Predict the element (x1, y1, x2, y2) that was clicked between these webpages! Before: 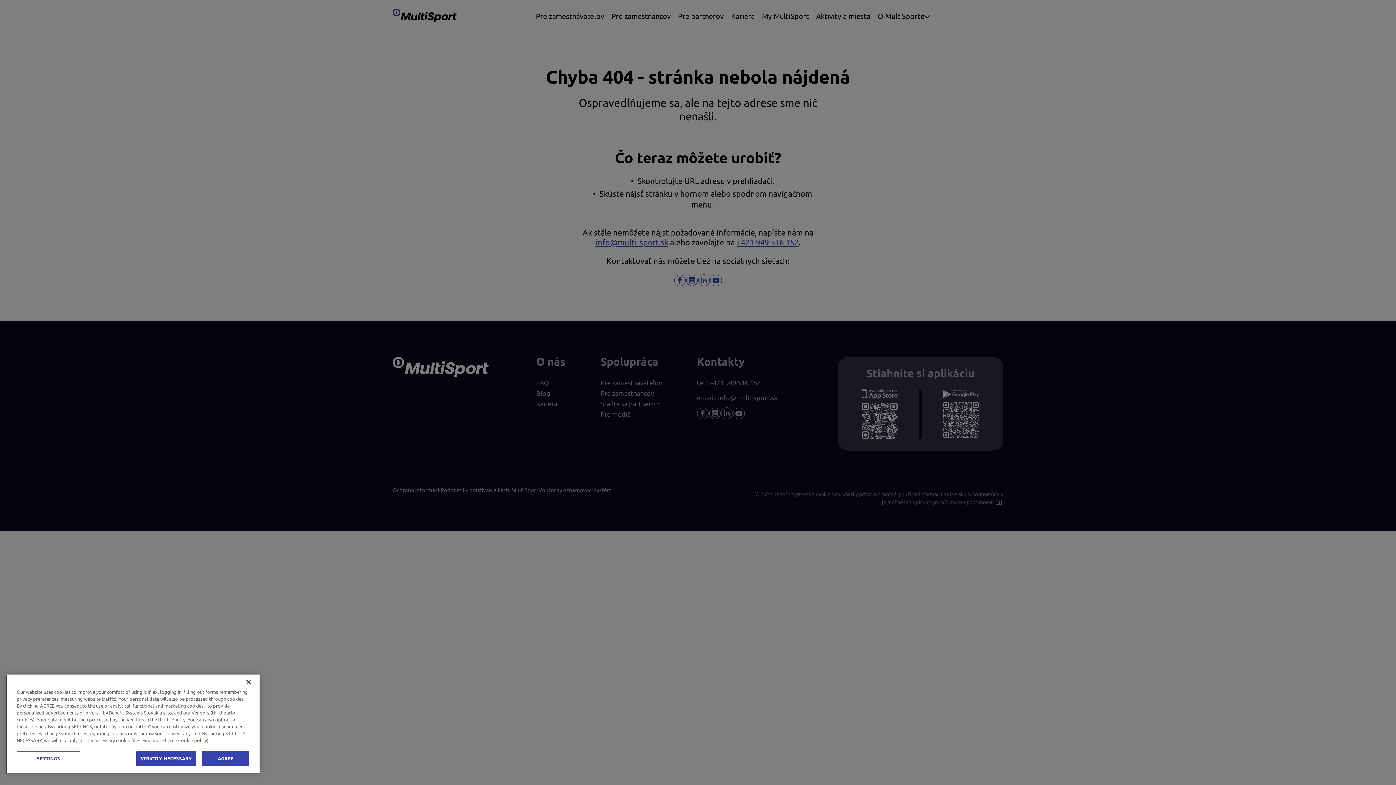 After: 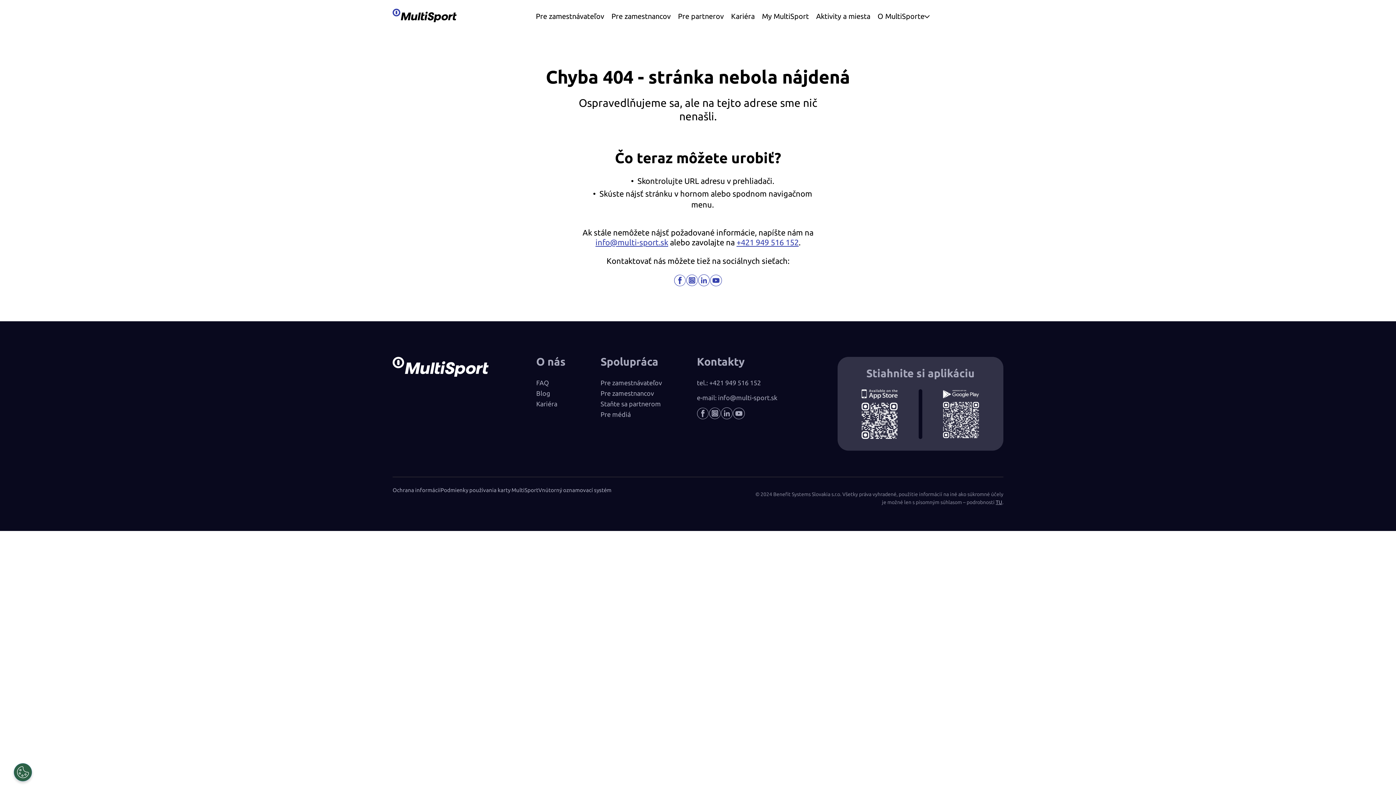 Action: bbox: (240, 674, 256, 690) label: Close